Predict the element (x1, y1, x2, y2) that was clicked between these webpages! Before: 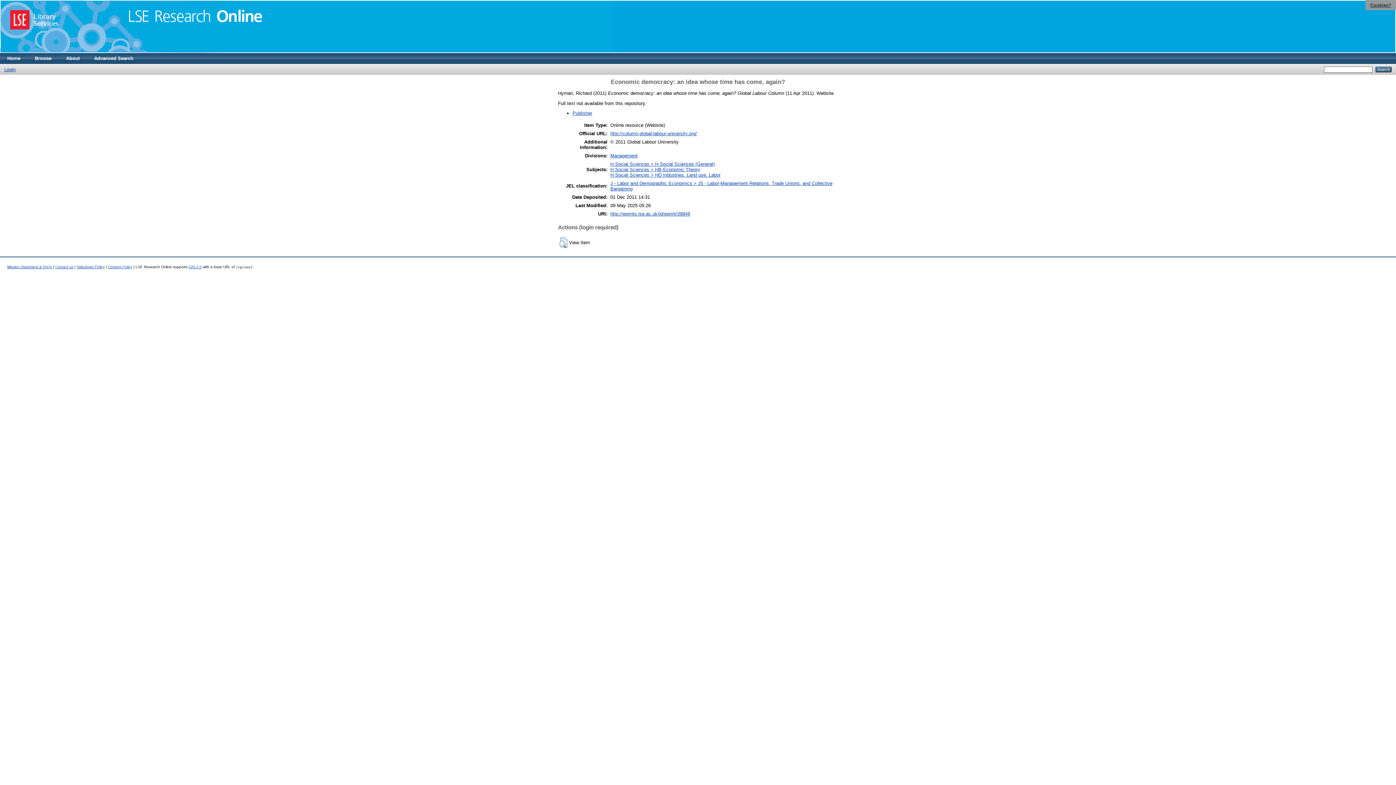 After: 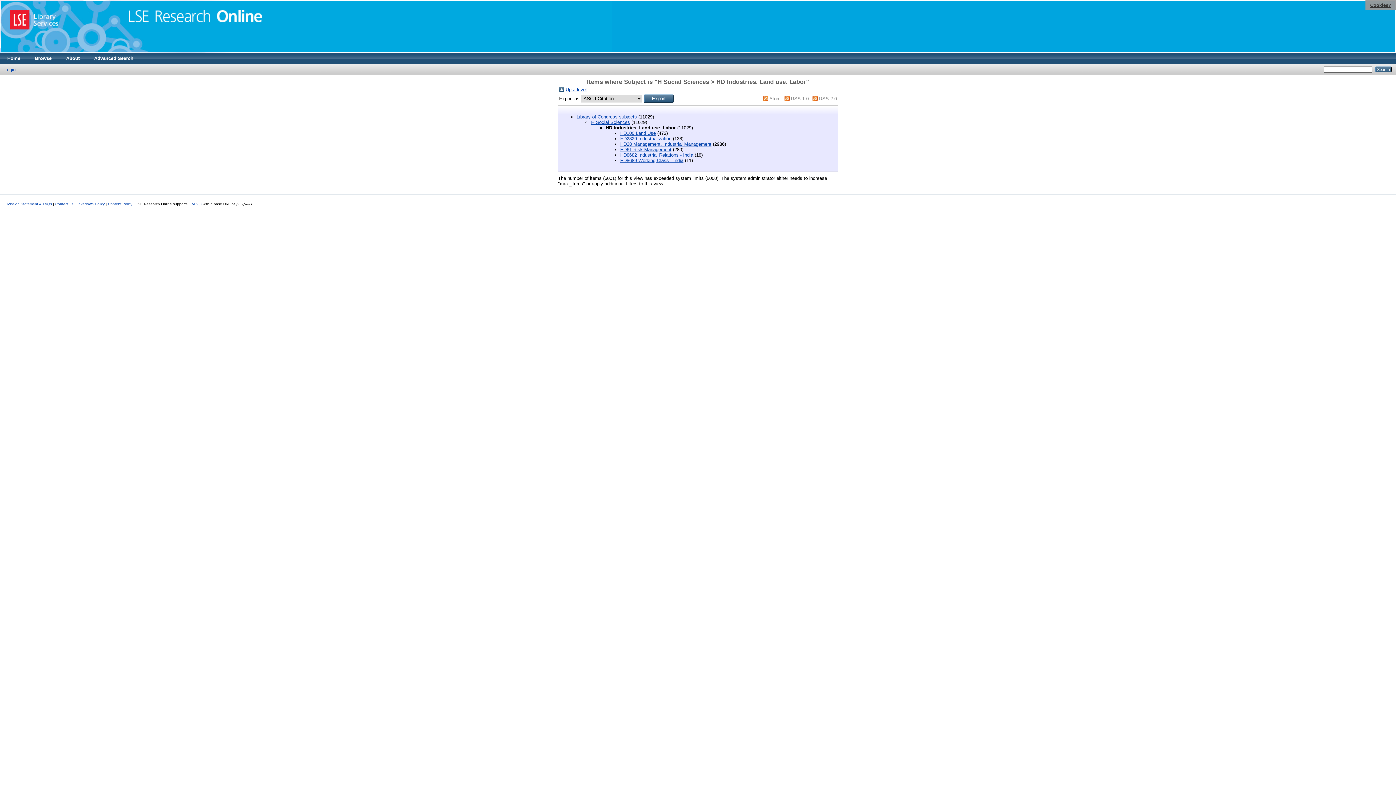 Action: bbox: (610, 172, 720, 177) label: H Social Sciences > HD Industries. Land use. Labor